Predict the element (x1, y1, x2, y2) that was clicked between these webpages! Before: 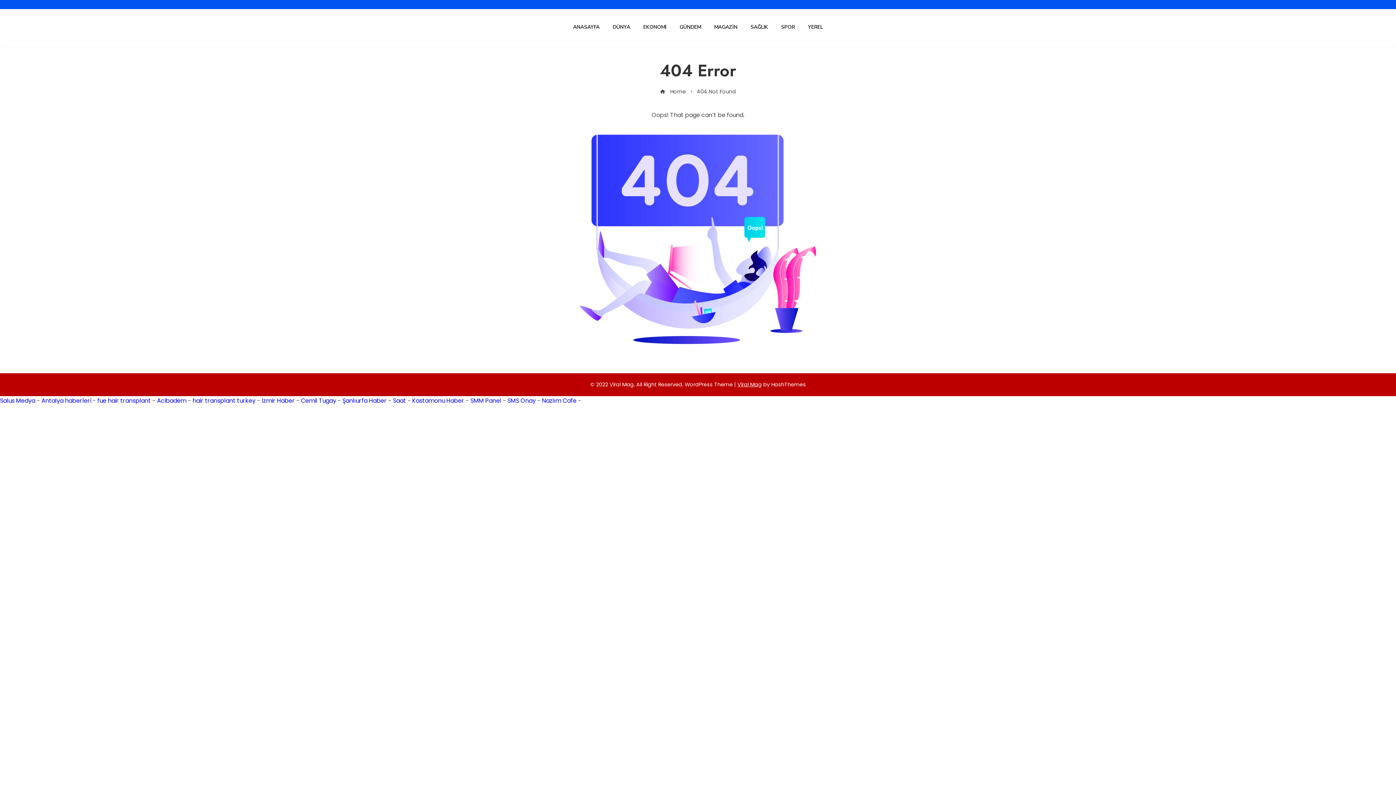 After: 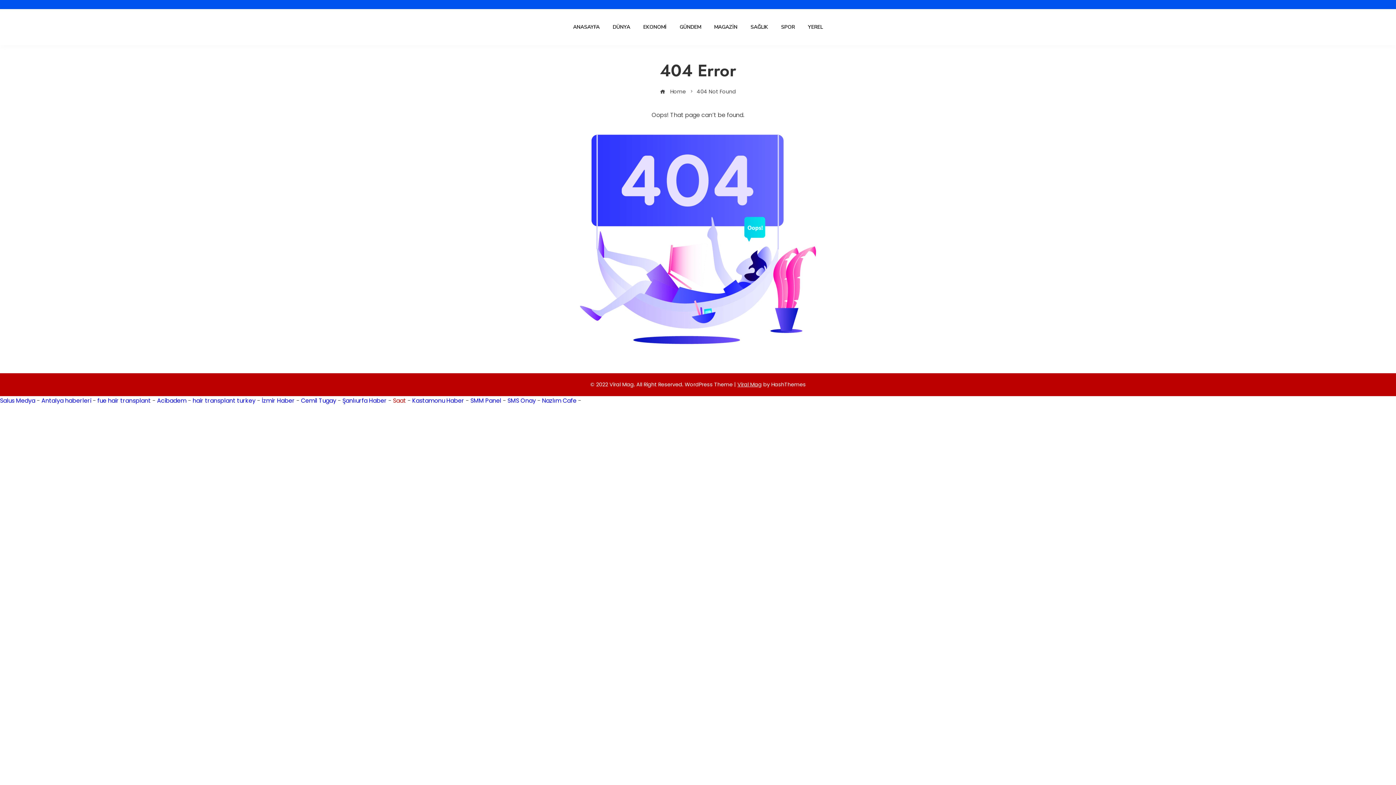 Action: label: Saat bbox: (393, 396, 406, 405)